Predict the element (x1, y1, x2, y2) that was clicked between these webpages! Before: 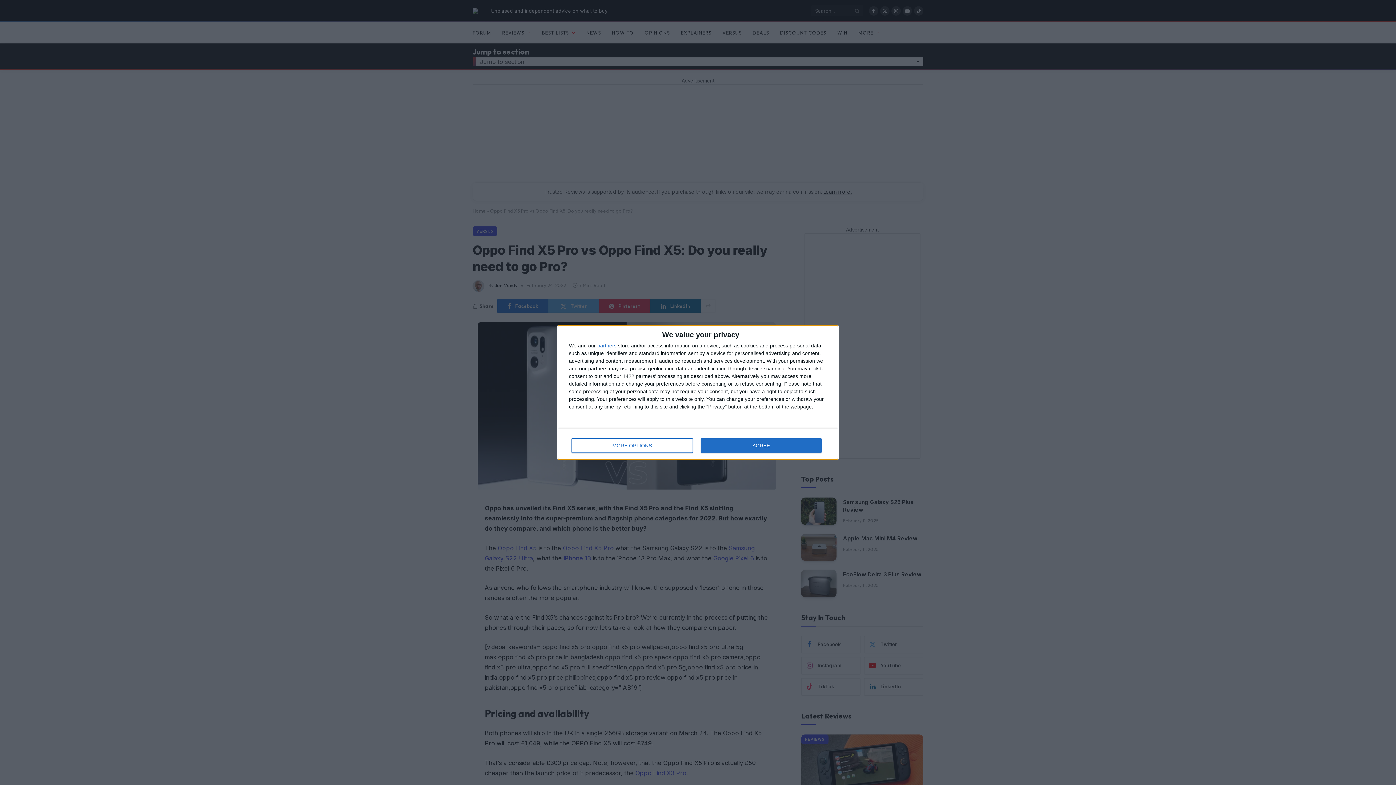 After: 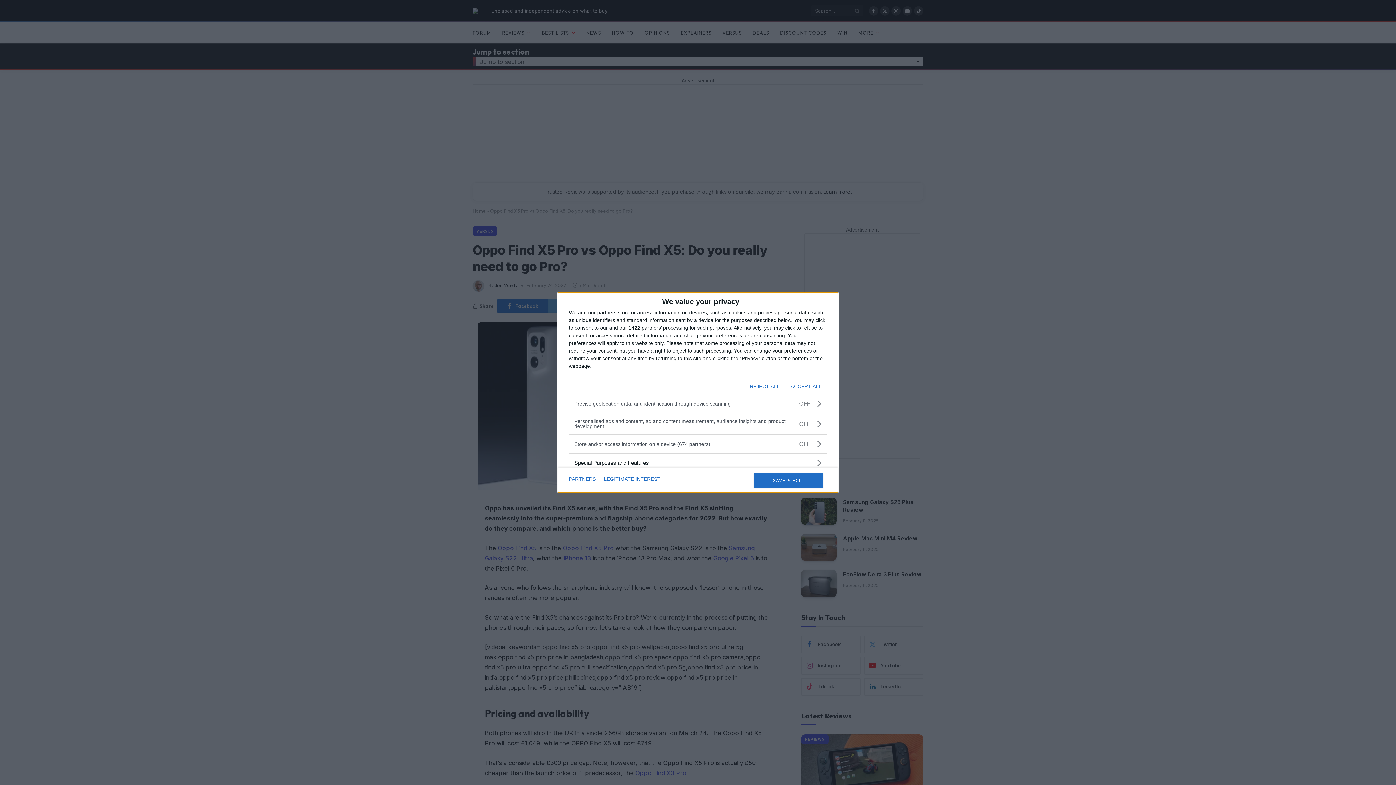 Action: bbox: (571, 438, 692, 453) label: MORE OPTIONS